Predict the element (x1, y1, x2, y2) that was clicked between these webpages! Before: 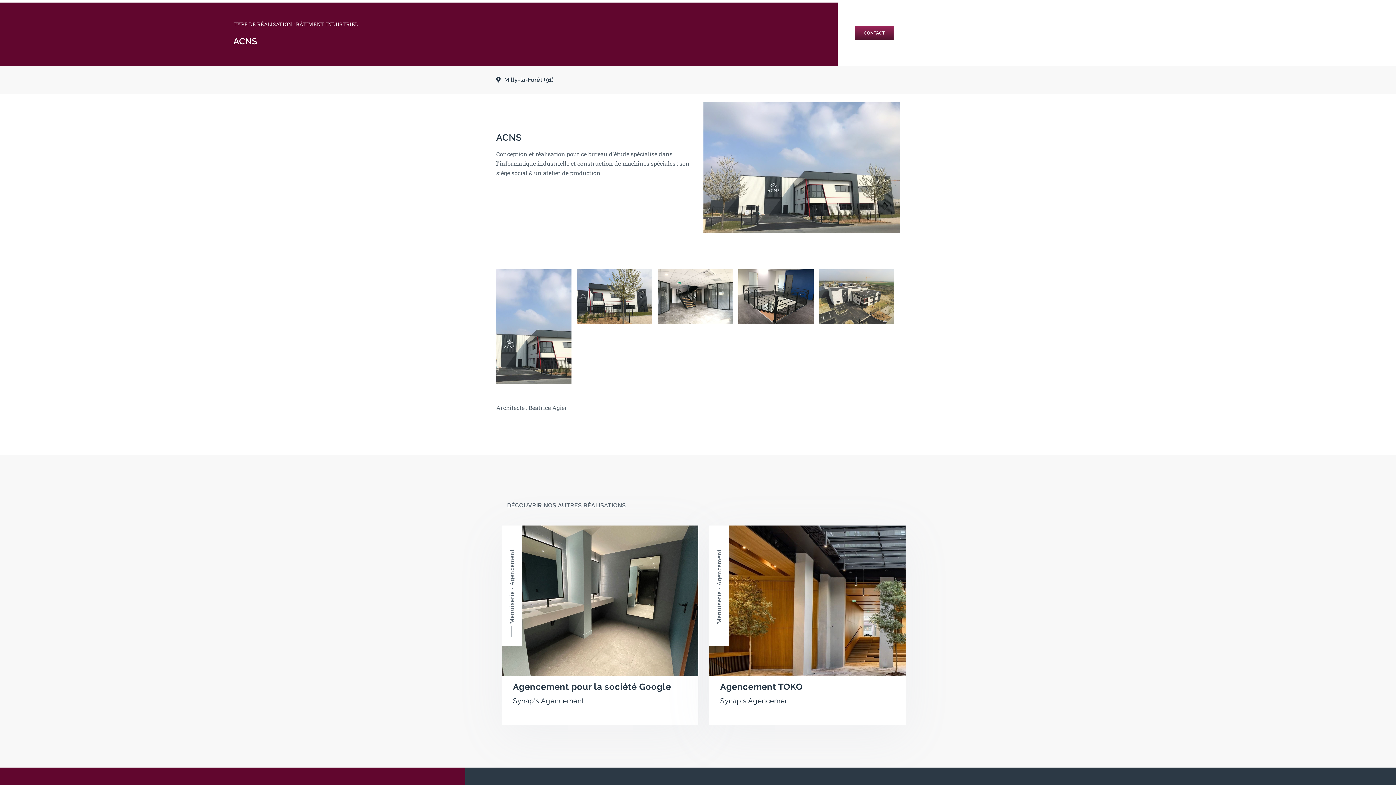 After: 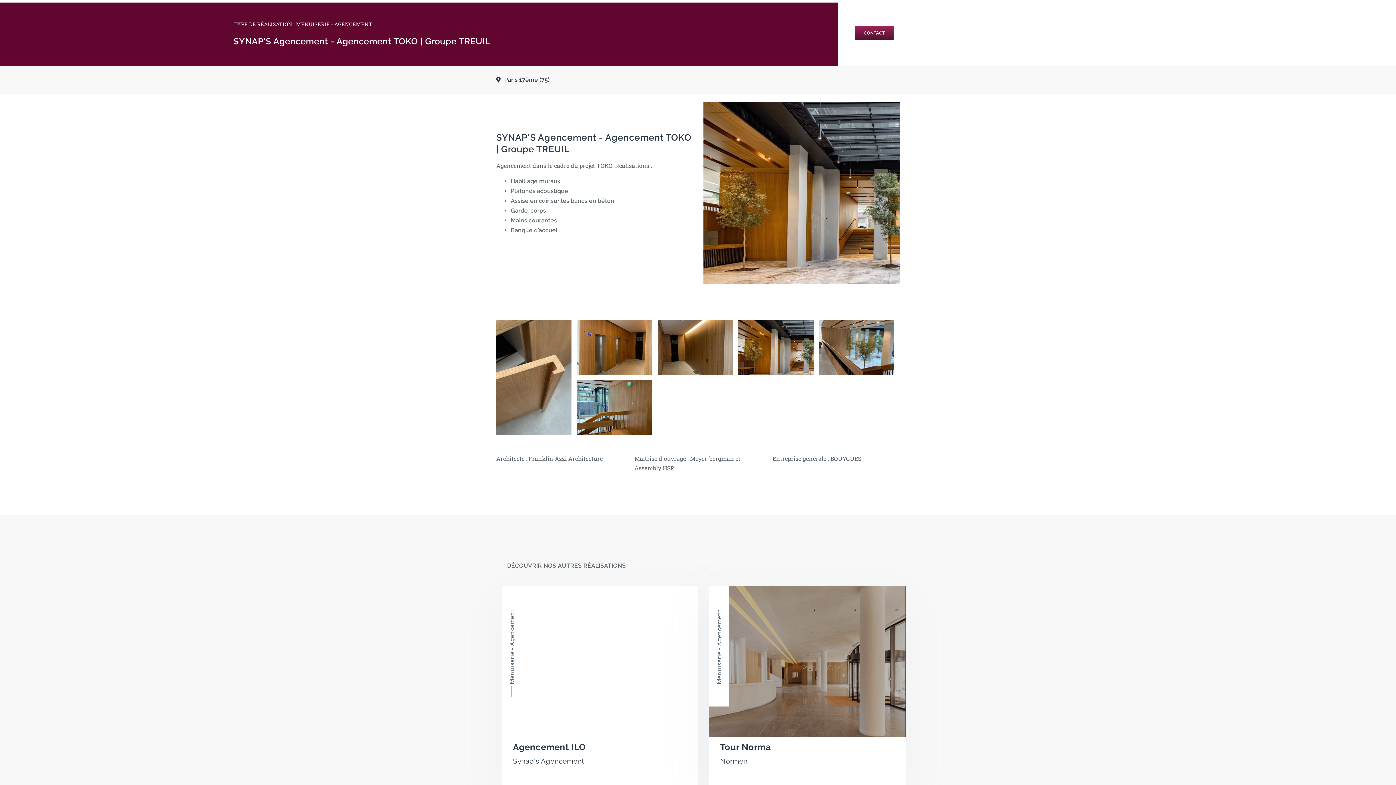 Action: label: Menuiserie - Agencement bbox: (709, 525, 905, 676)